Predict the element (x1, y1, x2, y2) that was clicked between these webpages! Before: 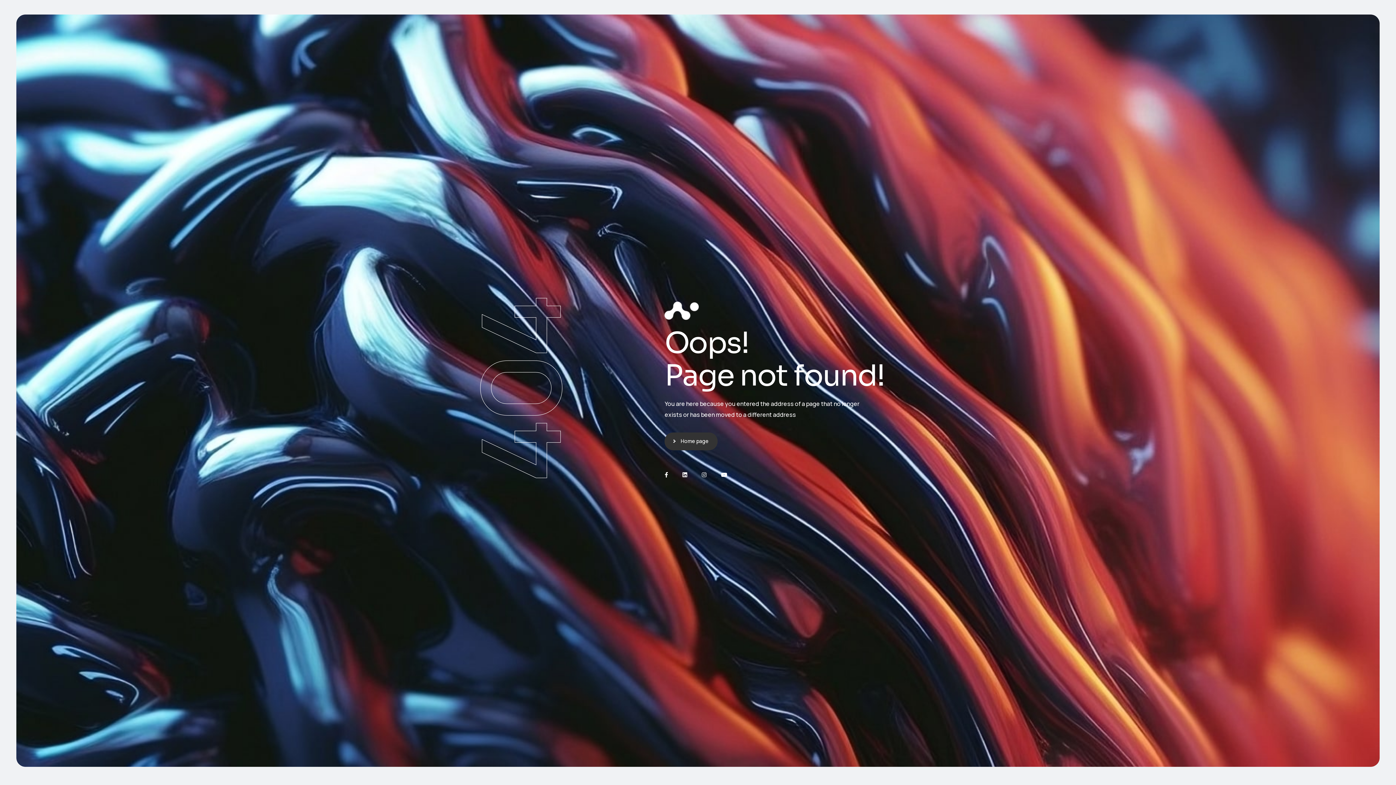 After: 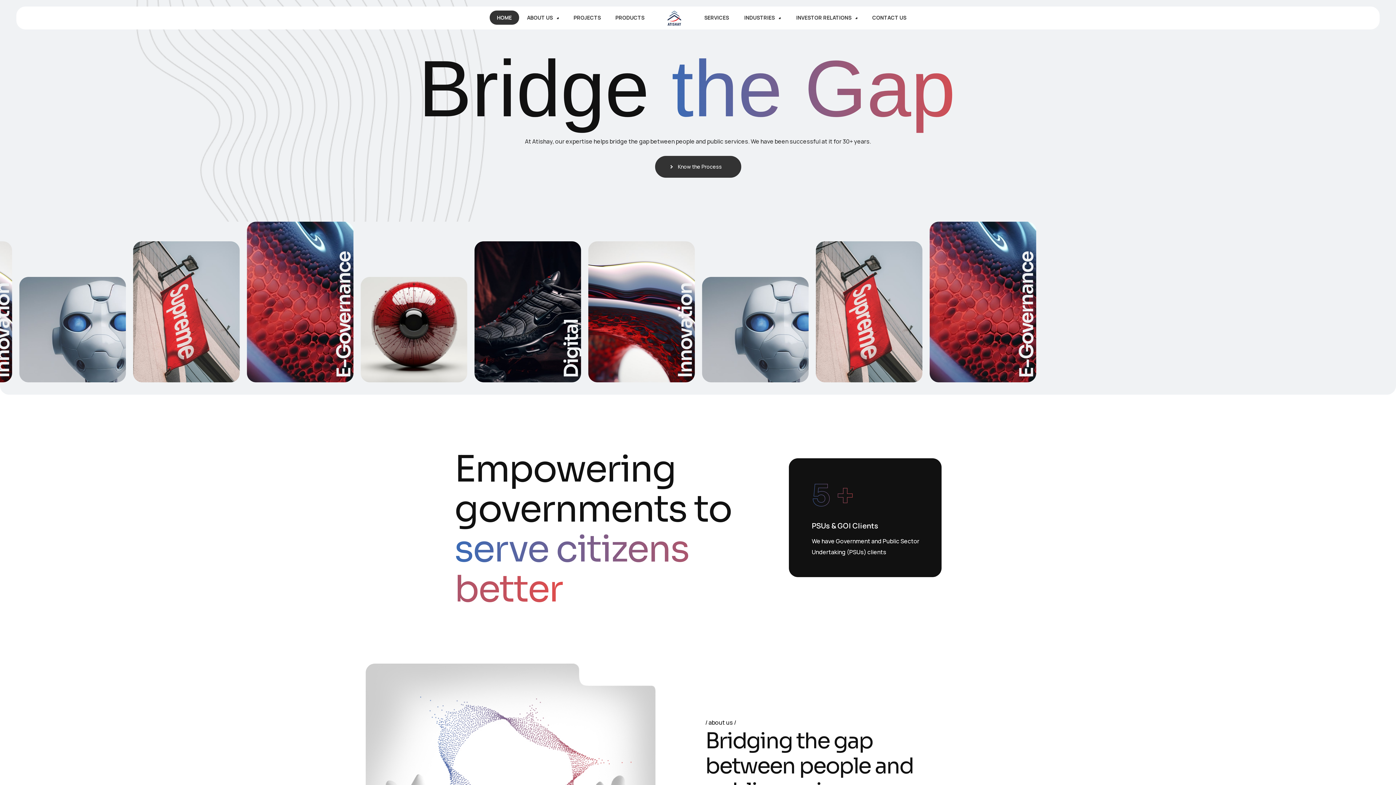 Action: bbox: (664, 301, 698, 319)